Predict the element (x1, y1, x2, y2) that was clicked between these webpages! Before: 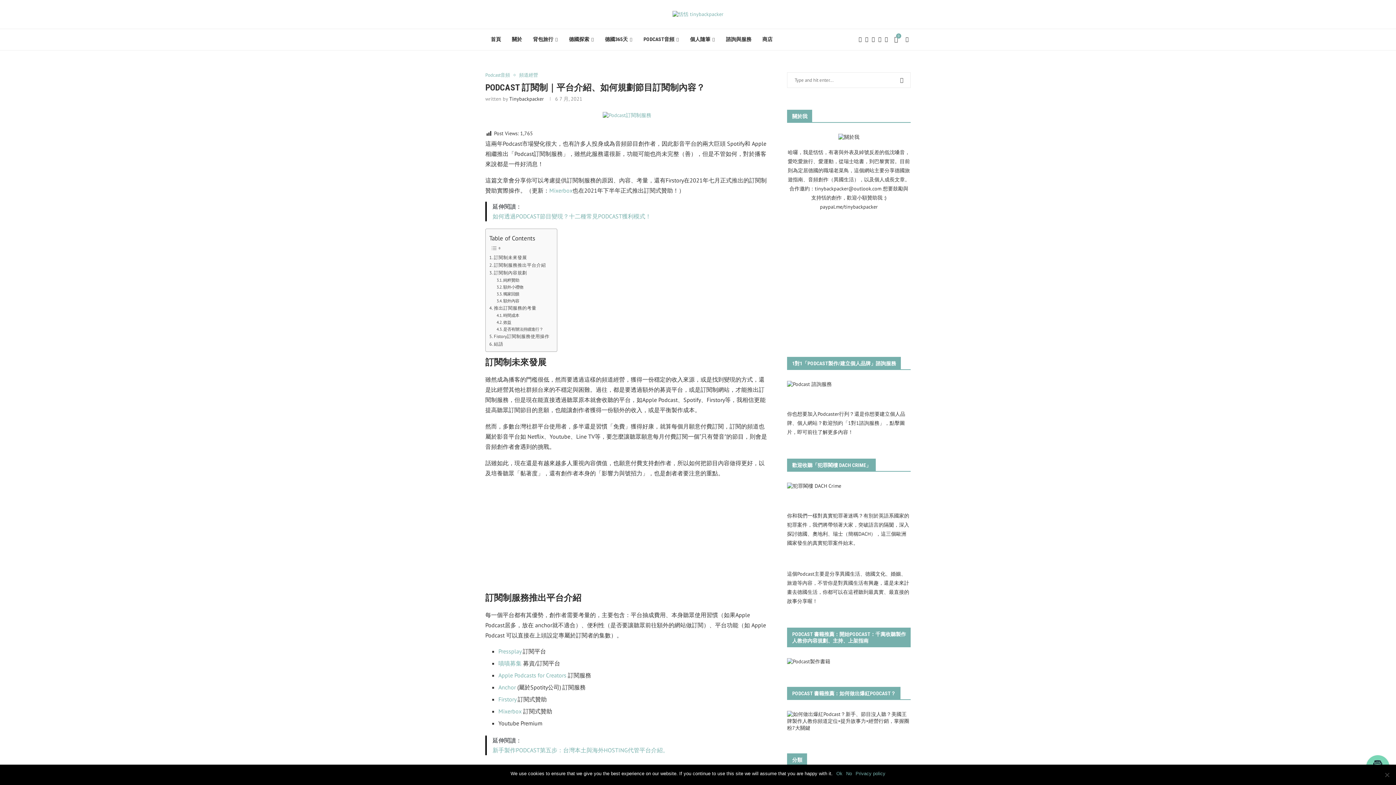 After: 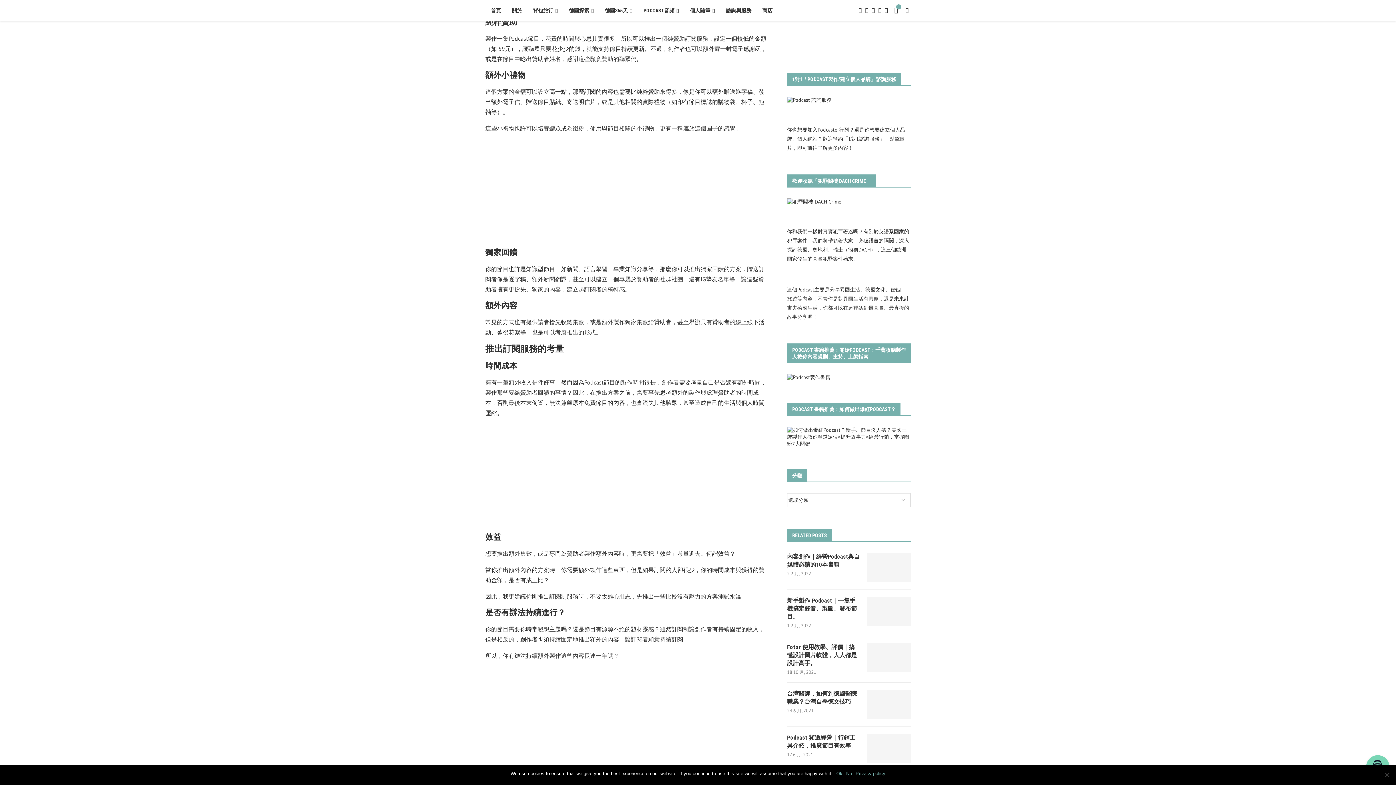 Action: bbox: (489, 269, 527, 276) label: 訂閱制內容規劃